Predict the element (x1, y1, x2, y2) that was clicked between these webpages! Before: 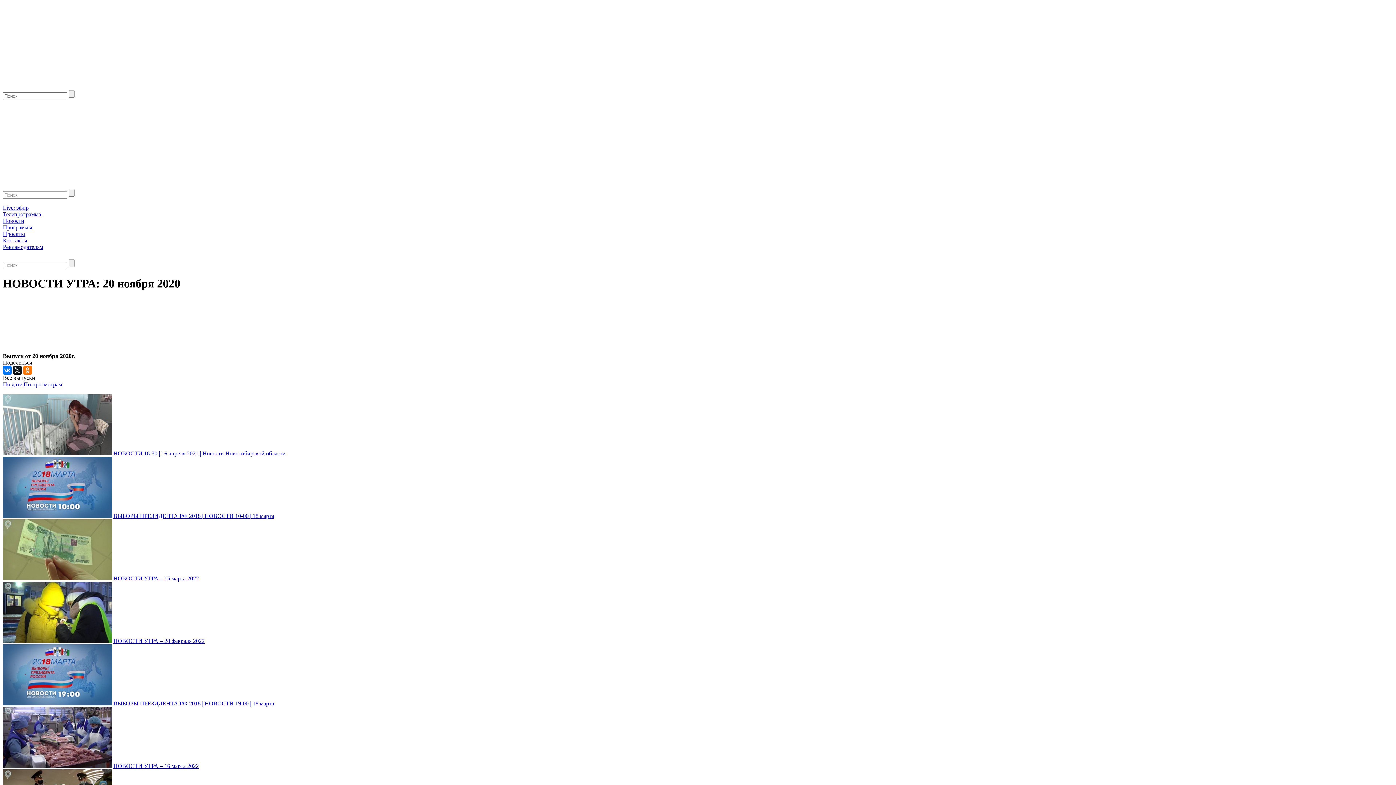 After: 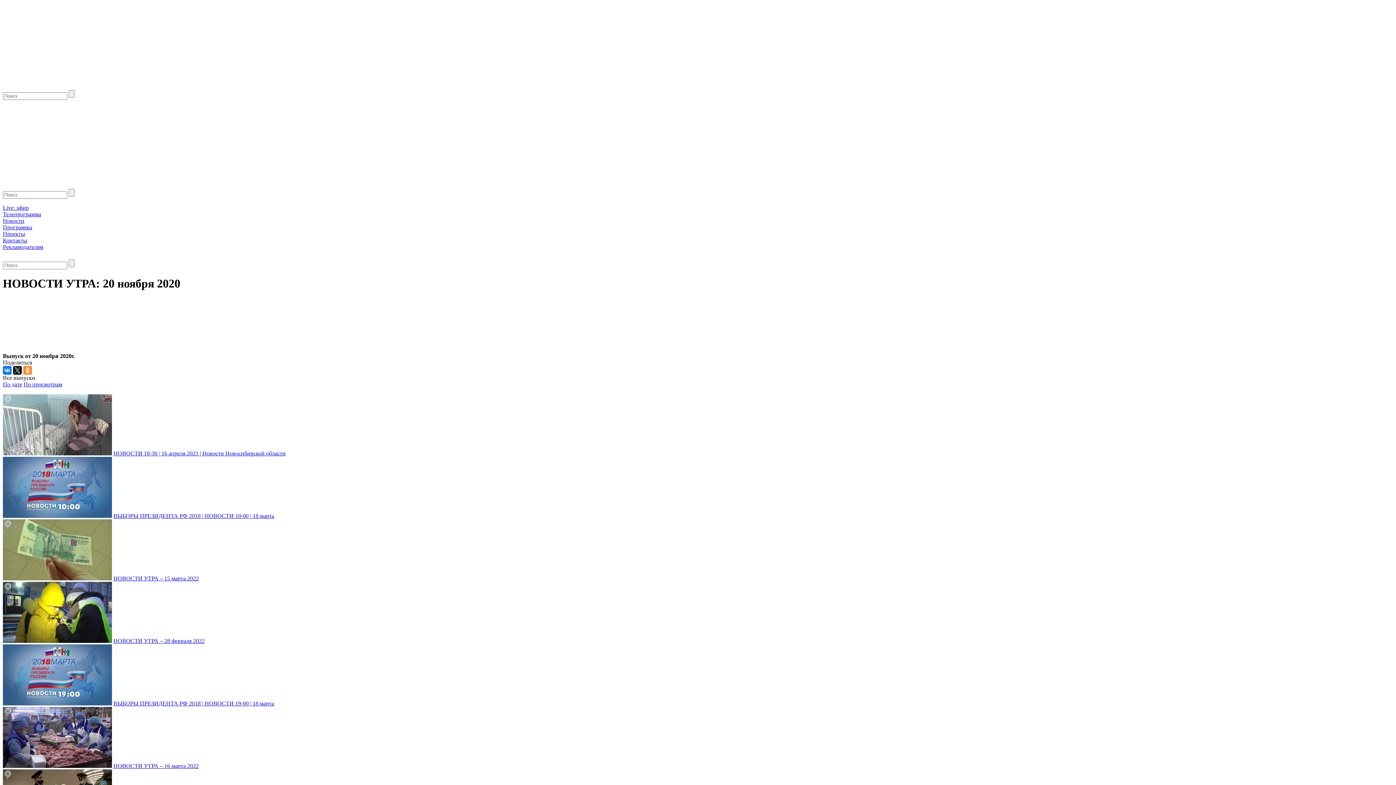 Action: bbox: (23, 366, 32, 374)